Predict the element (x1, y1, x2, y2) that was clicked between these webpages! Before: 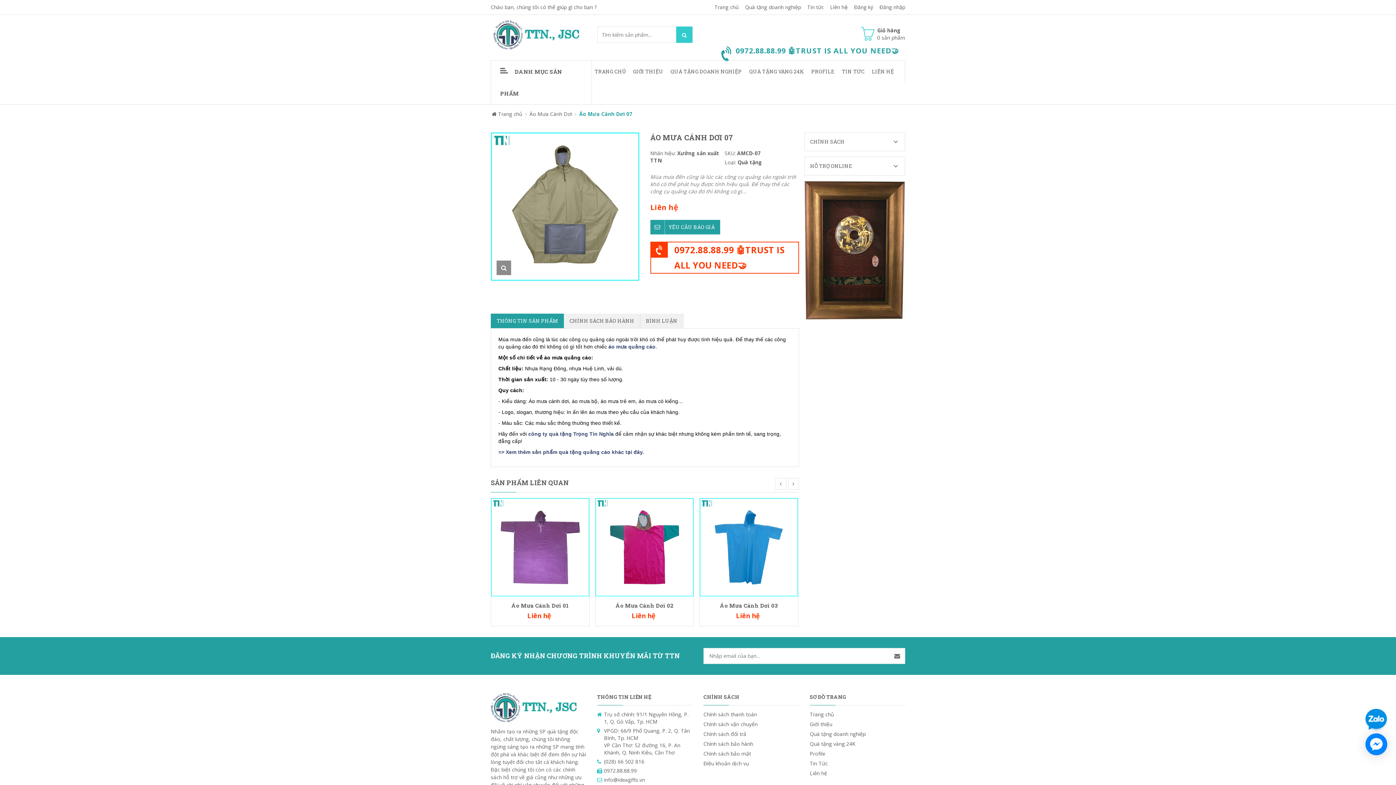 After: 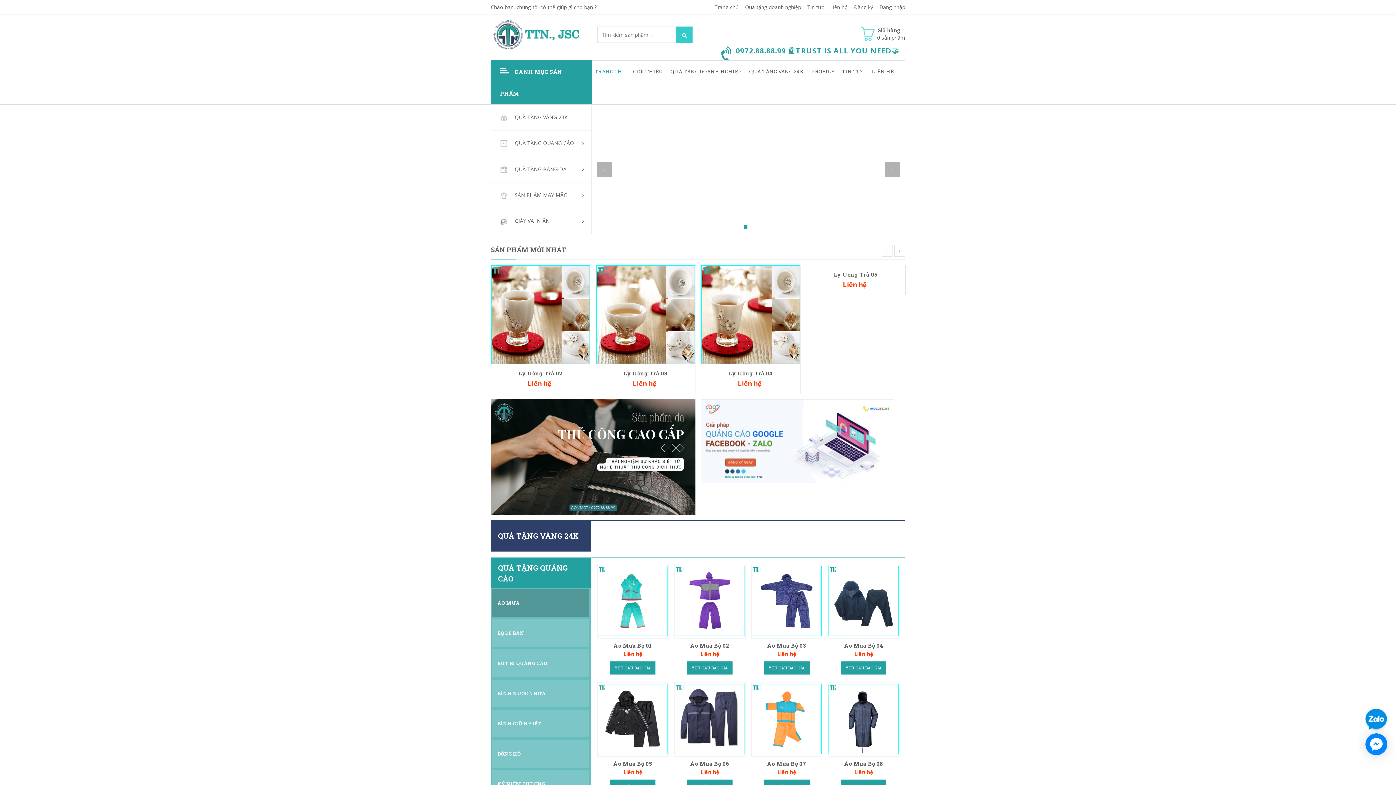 Action: bbox: (591, 60, 628, 82) label: TRANG CHỦ